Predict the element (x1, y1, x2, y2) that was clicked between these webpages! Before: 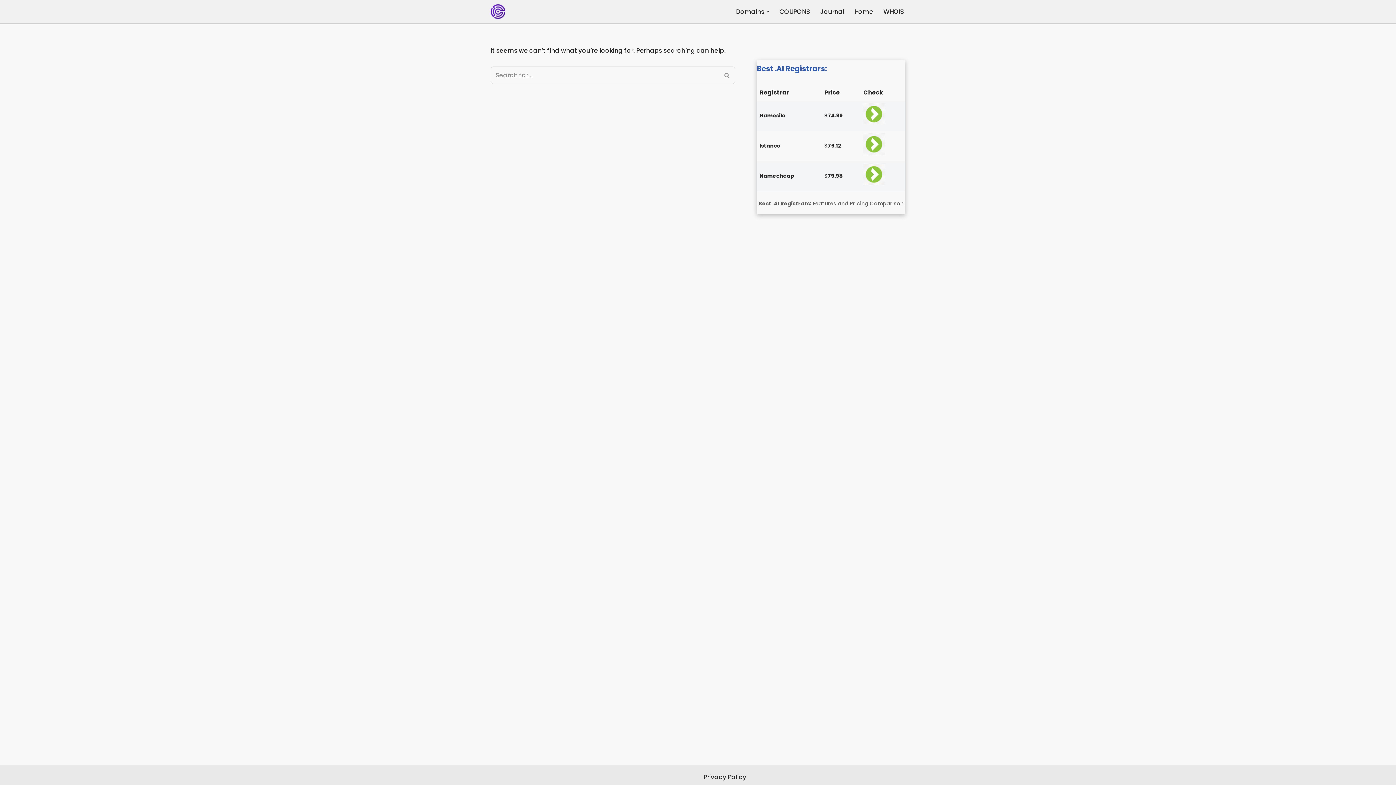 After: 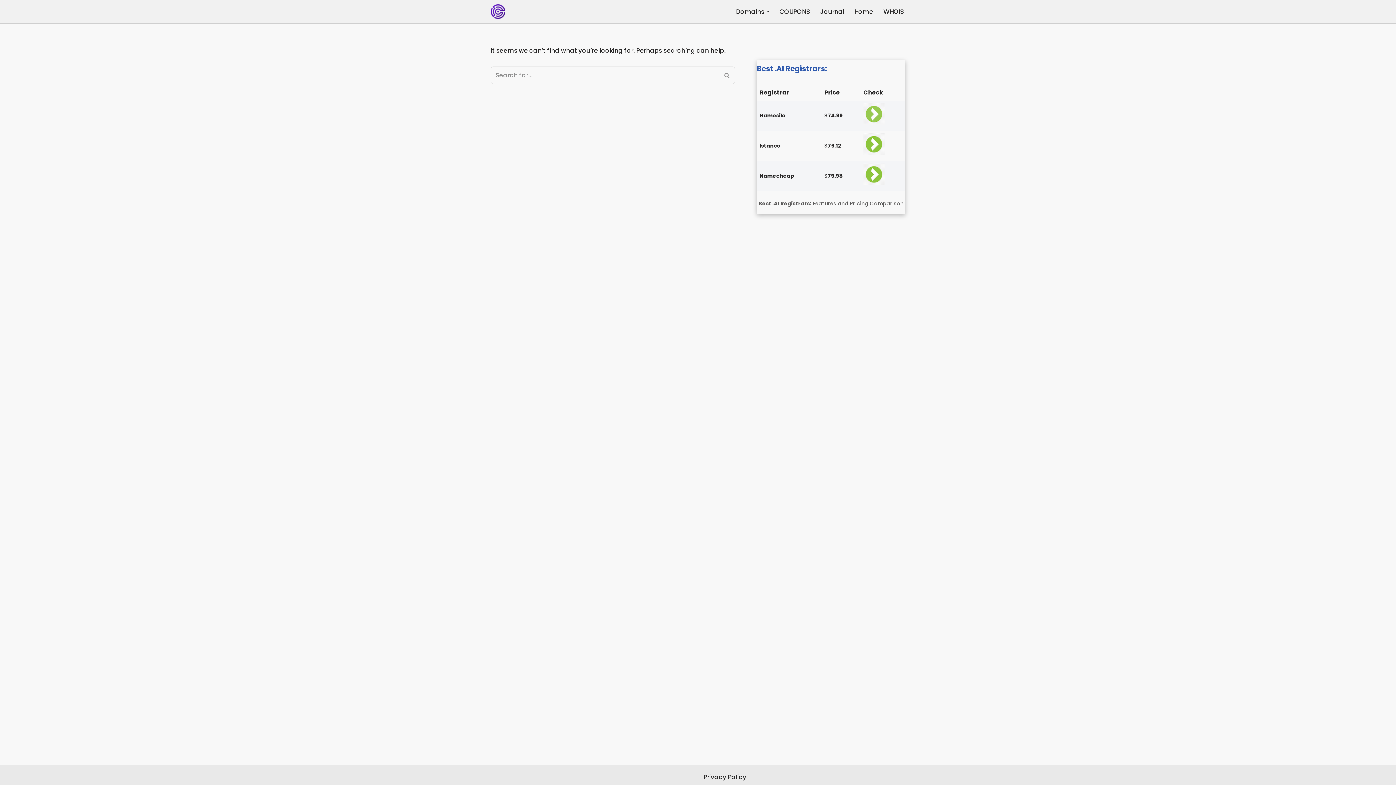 Action: bbox: (863, 119, 885, 126)